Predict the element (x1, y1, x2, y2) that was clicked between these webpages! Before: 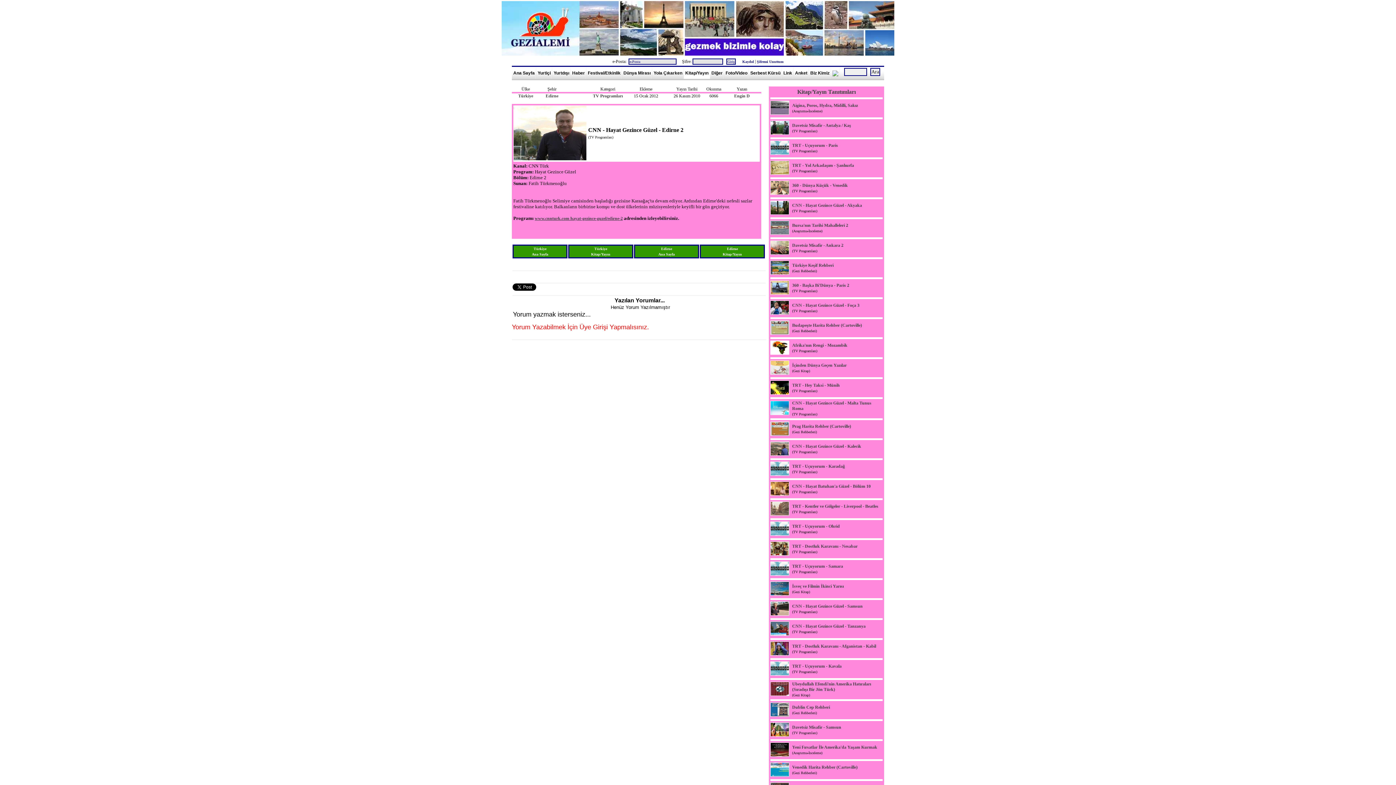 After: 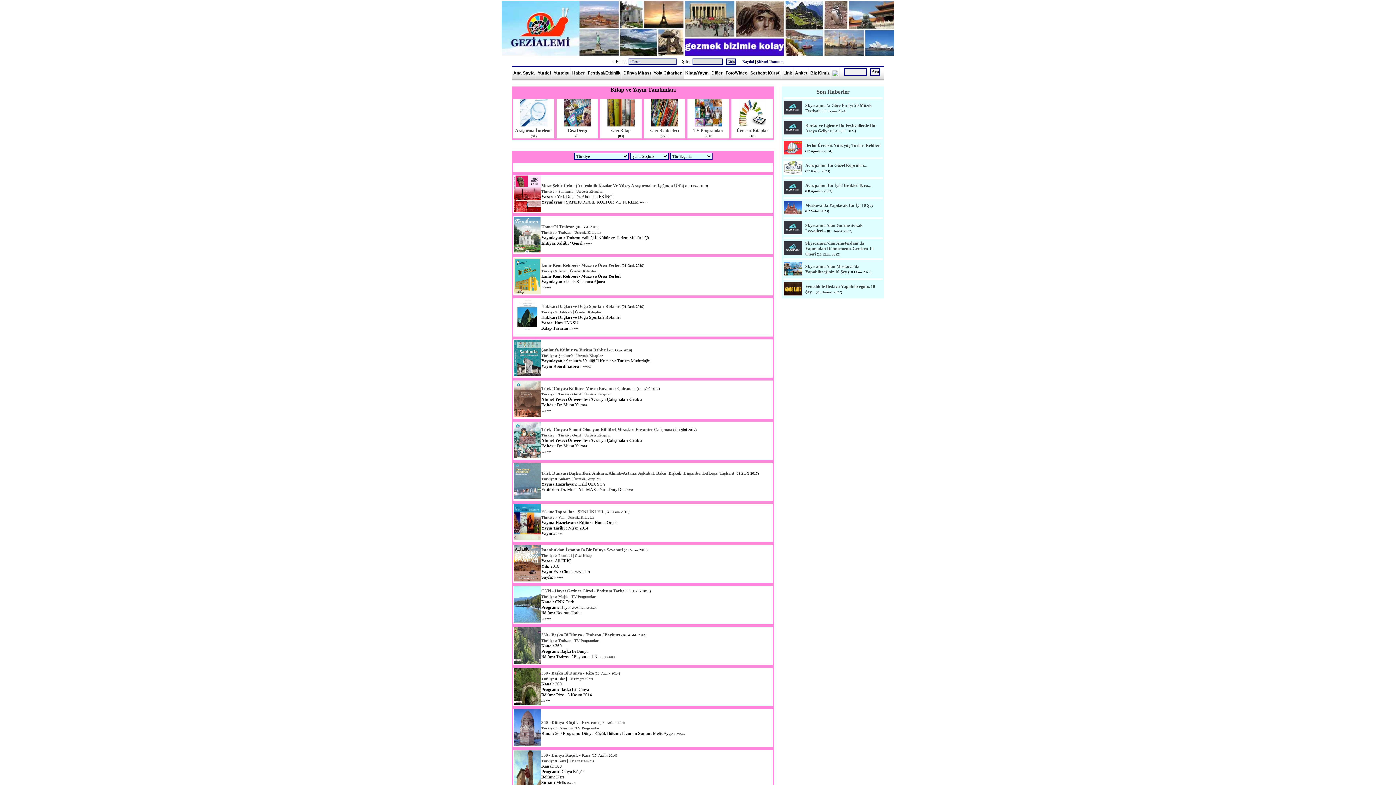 Action: bbox: (591, 246, 610, 256) label: Türkiye
Kitap/Yayın